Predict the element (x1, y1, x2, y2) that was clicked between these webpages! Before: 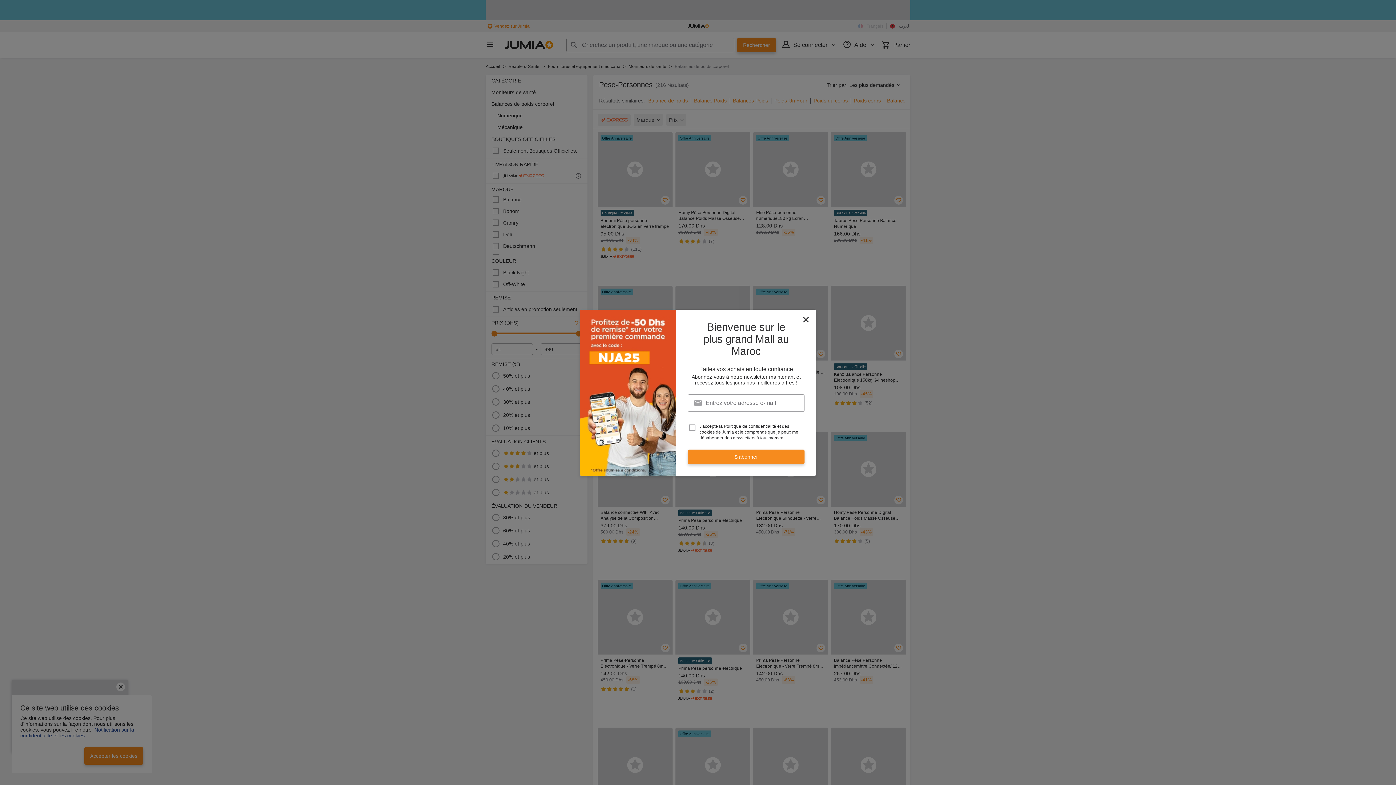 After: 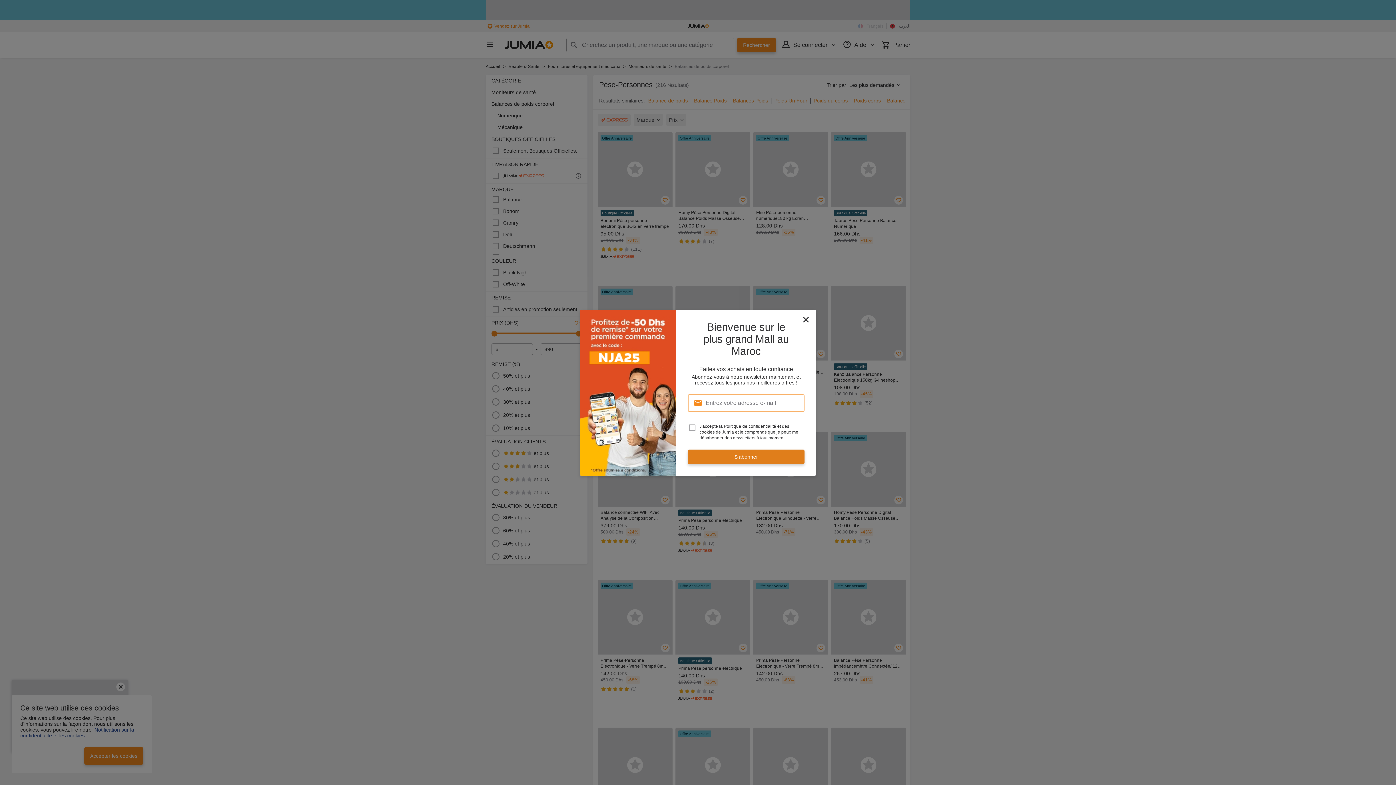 Action: label: S'abonner bbox: (688, 449, 804, 464)